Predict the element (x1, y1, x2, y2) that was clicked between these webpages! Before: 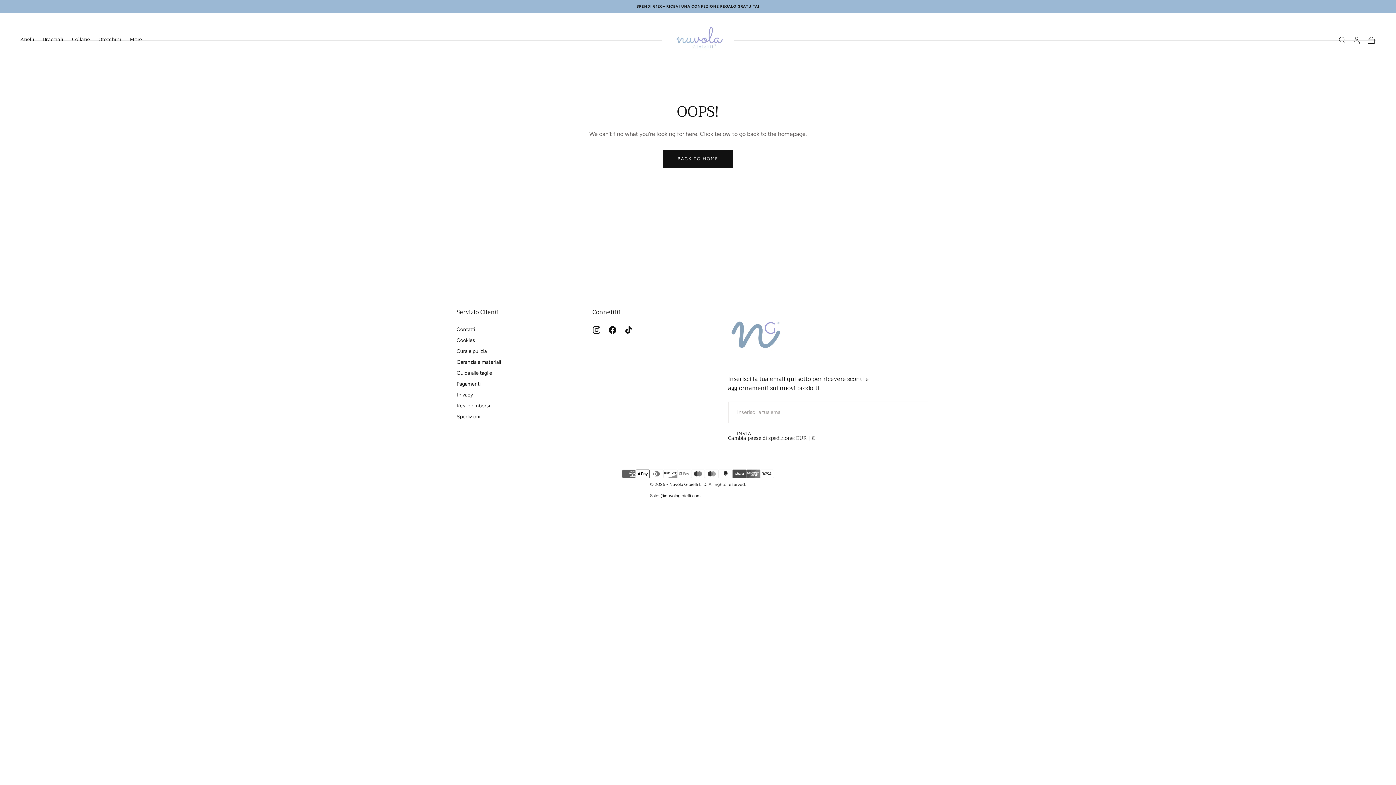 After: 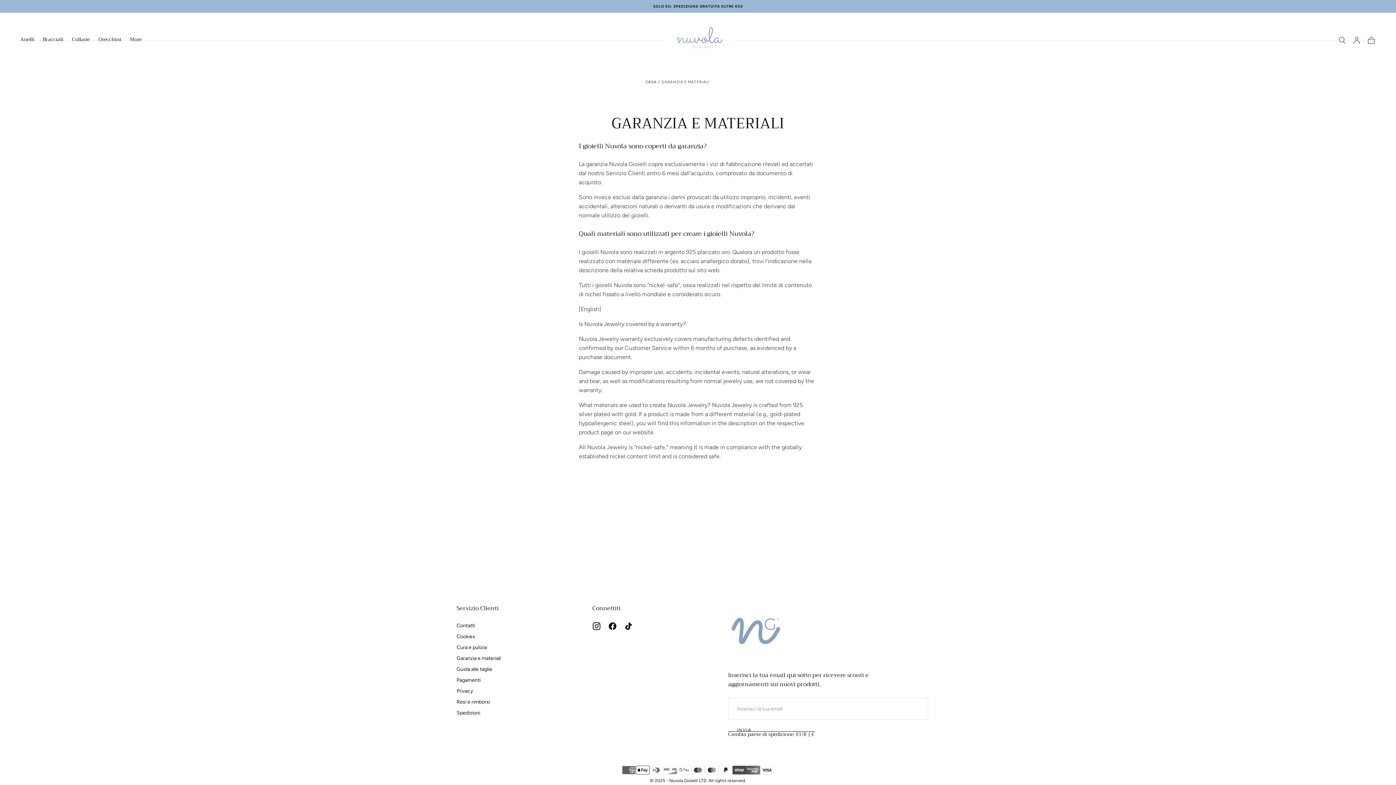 Action: label: Garanzia e materiali bbox: (456, 358, 501, 366)